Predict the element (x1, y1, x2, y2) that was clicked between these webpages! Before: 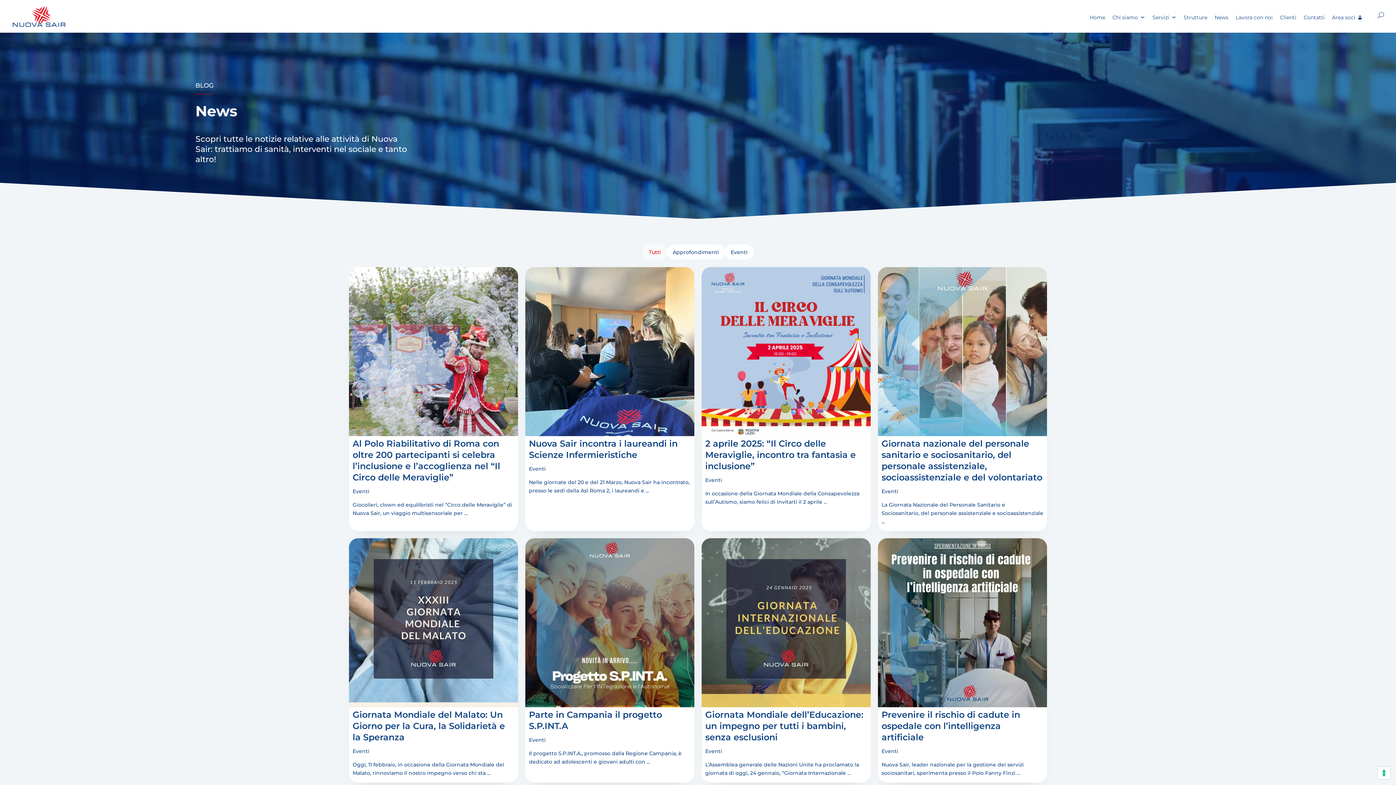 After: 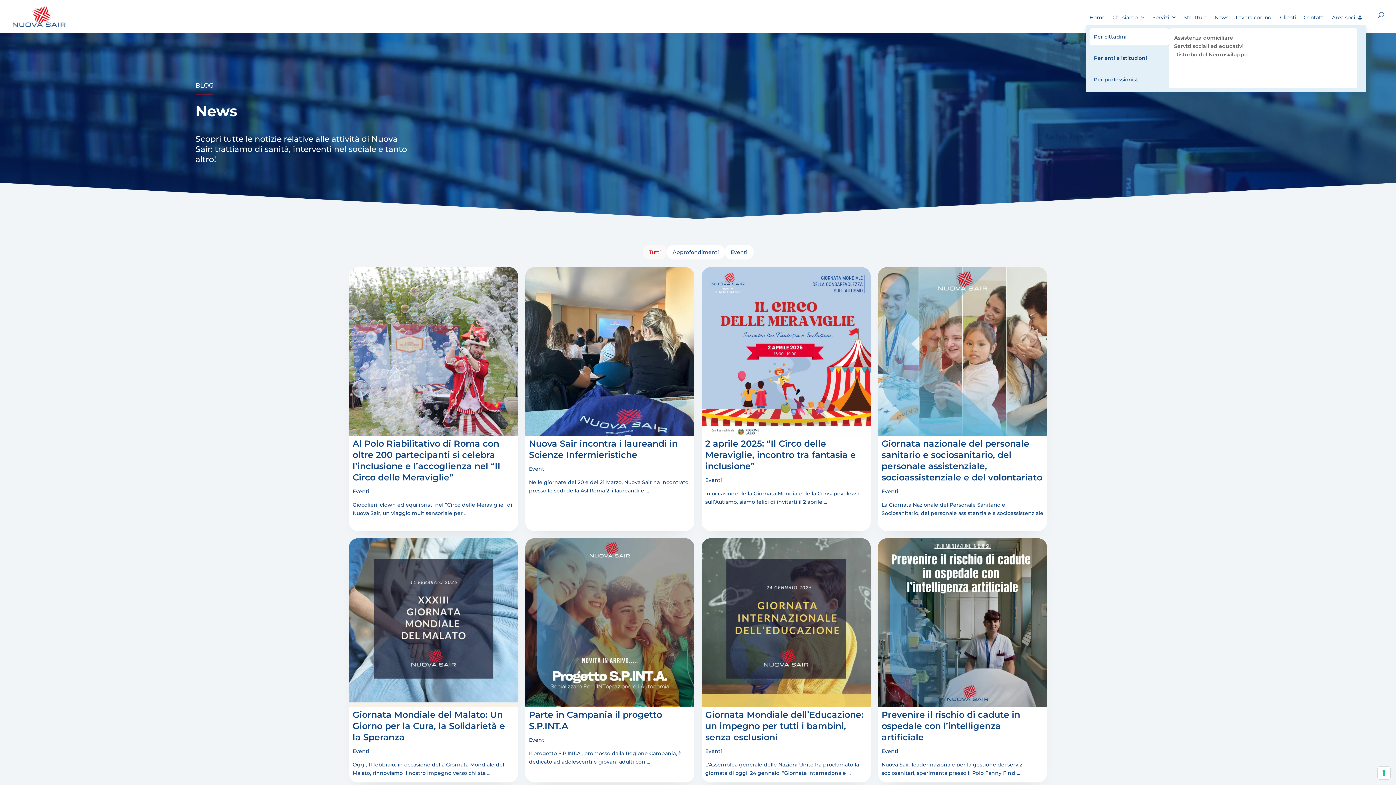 Action: bbox: (1149, 10, 1180, 24) label: Servizi